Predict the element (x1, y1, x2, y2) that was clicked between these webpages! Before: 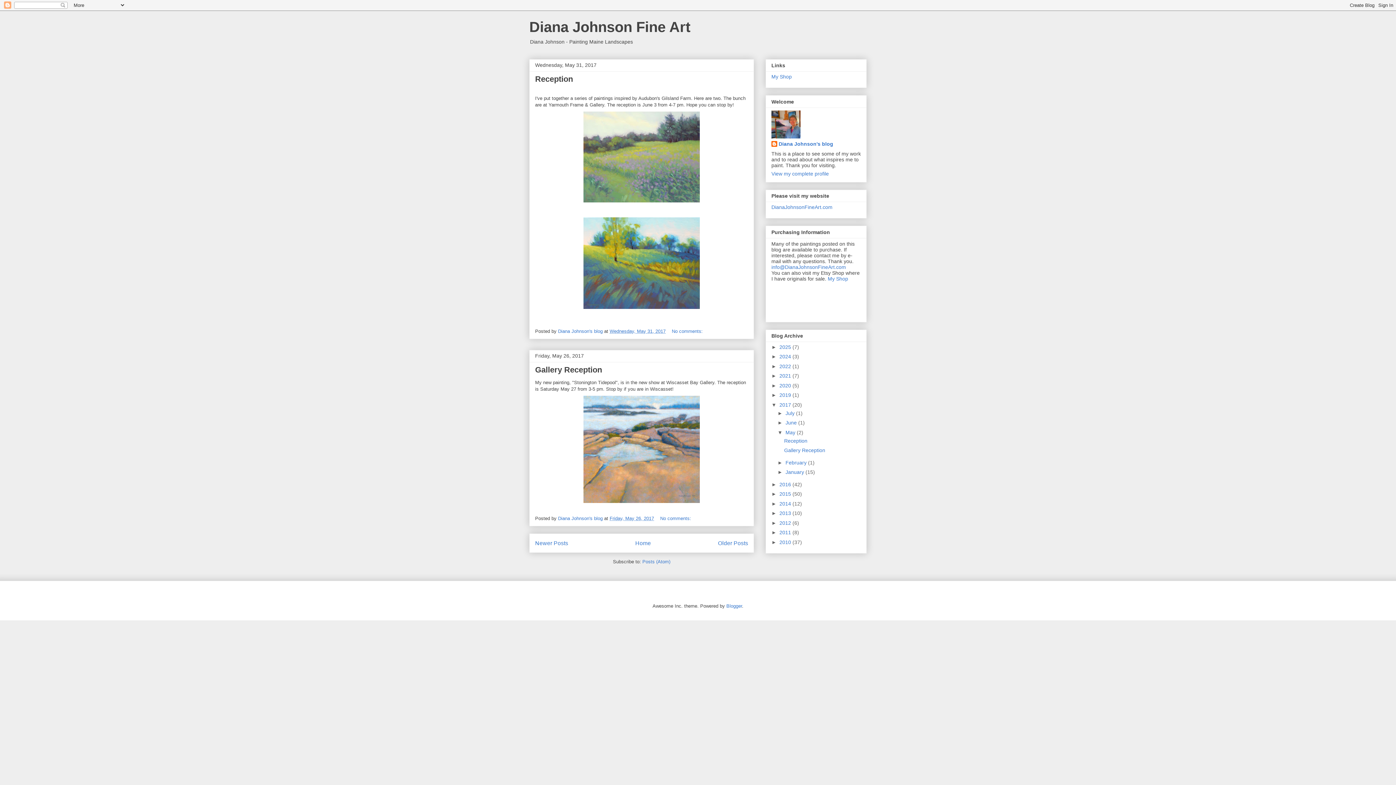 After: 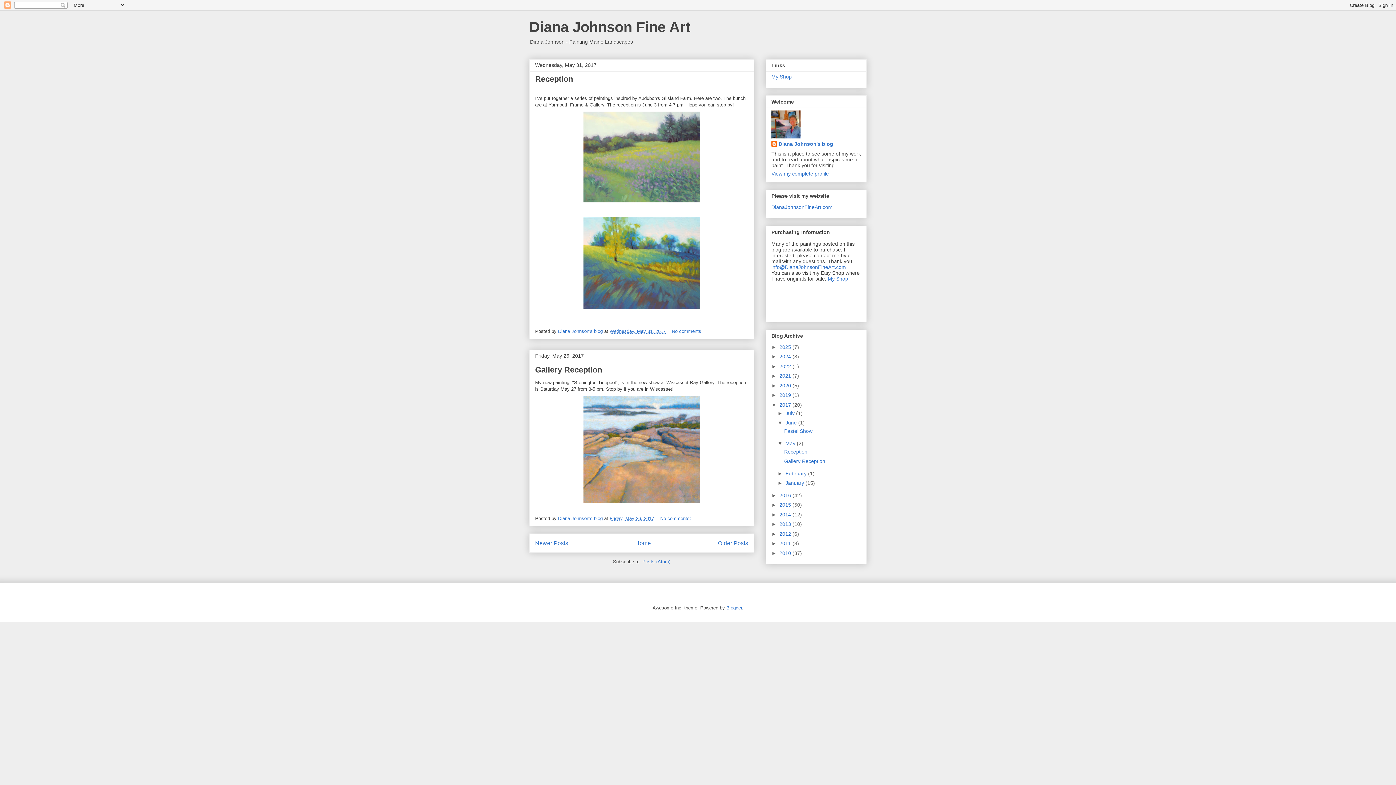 Action: bbox: (777, 420, 785, 425) label: ►  